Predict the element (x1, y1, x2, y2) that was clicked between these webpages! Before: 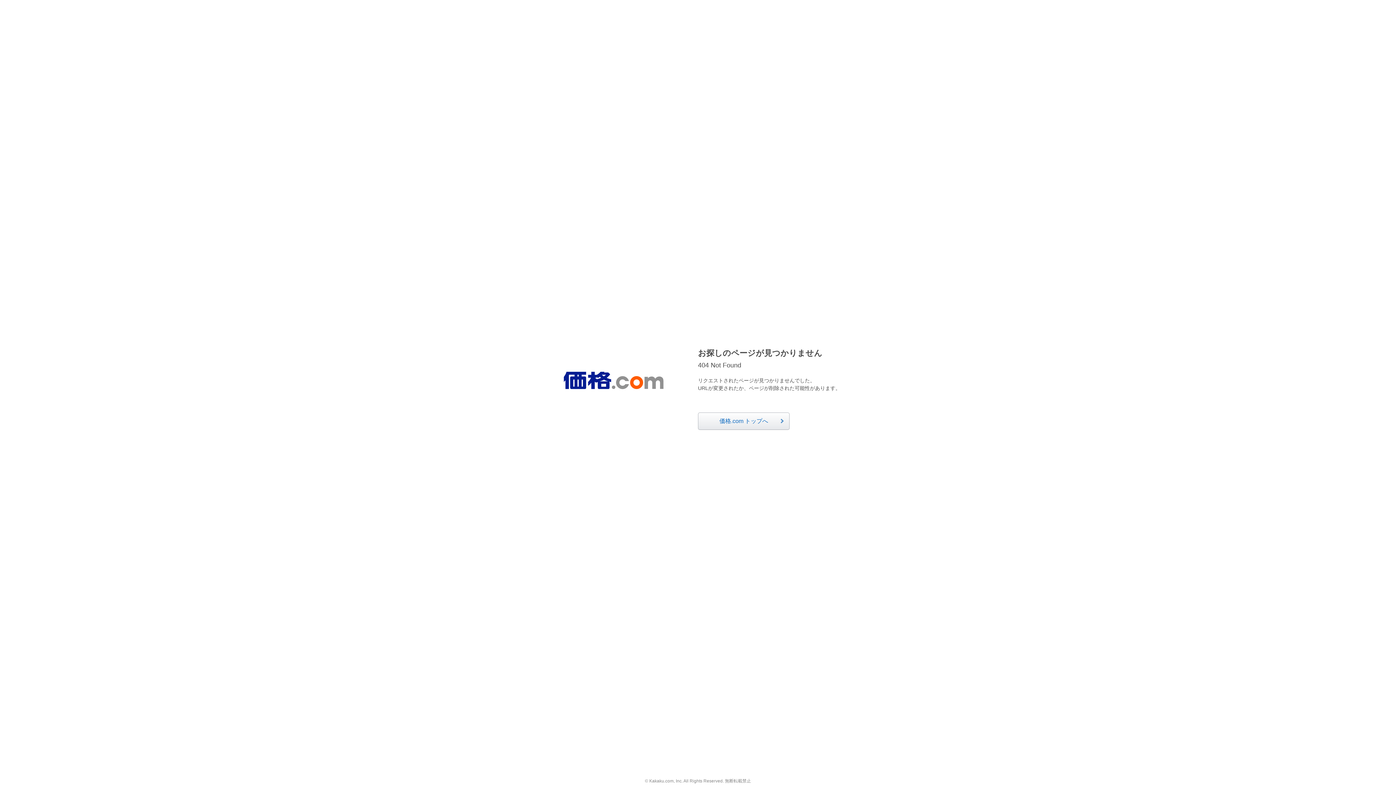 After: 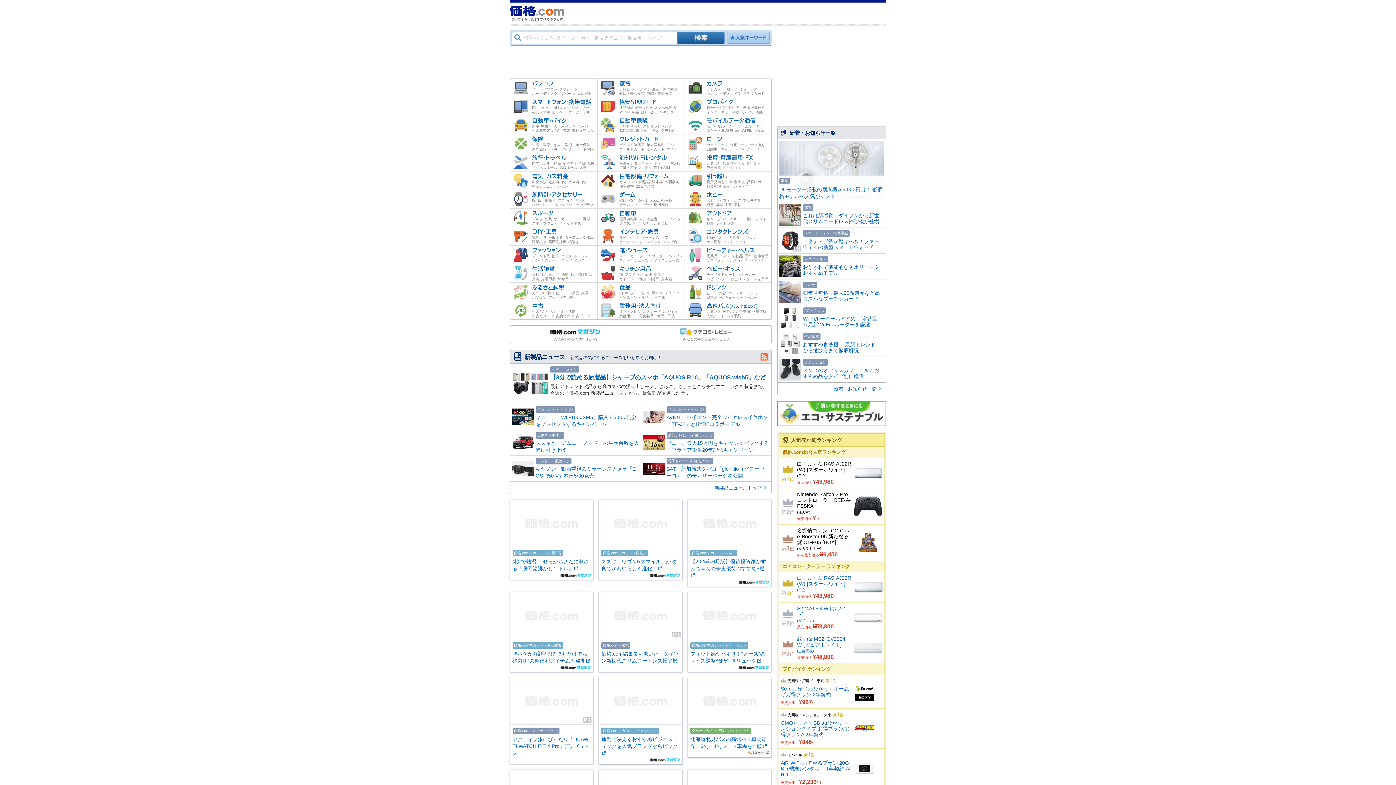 Action: bbox: (563, 372, 663, 389)